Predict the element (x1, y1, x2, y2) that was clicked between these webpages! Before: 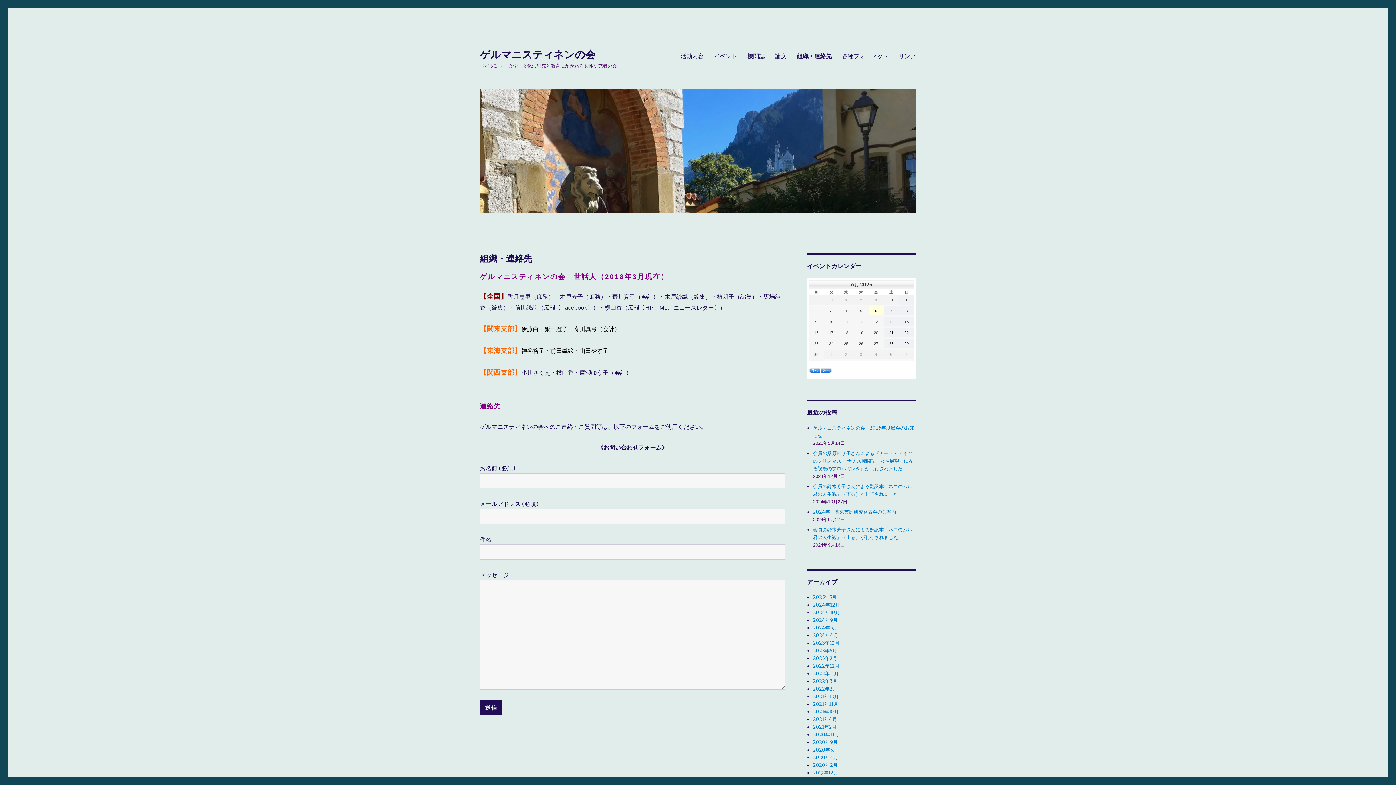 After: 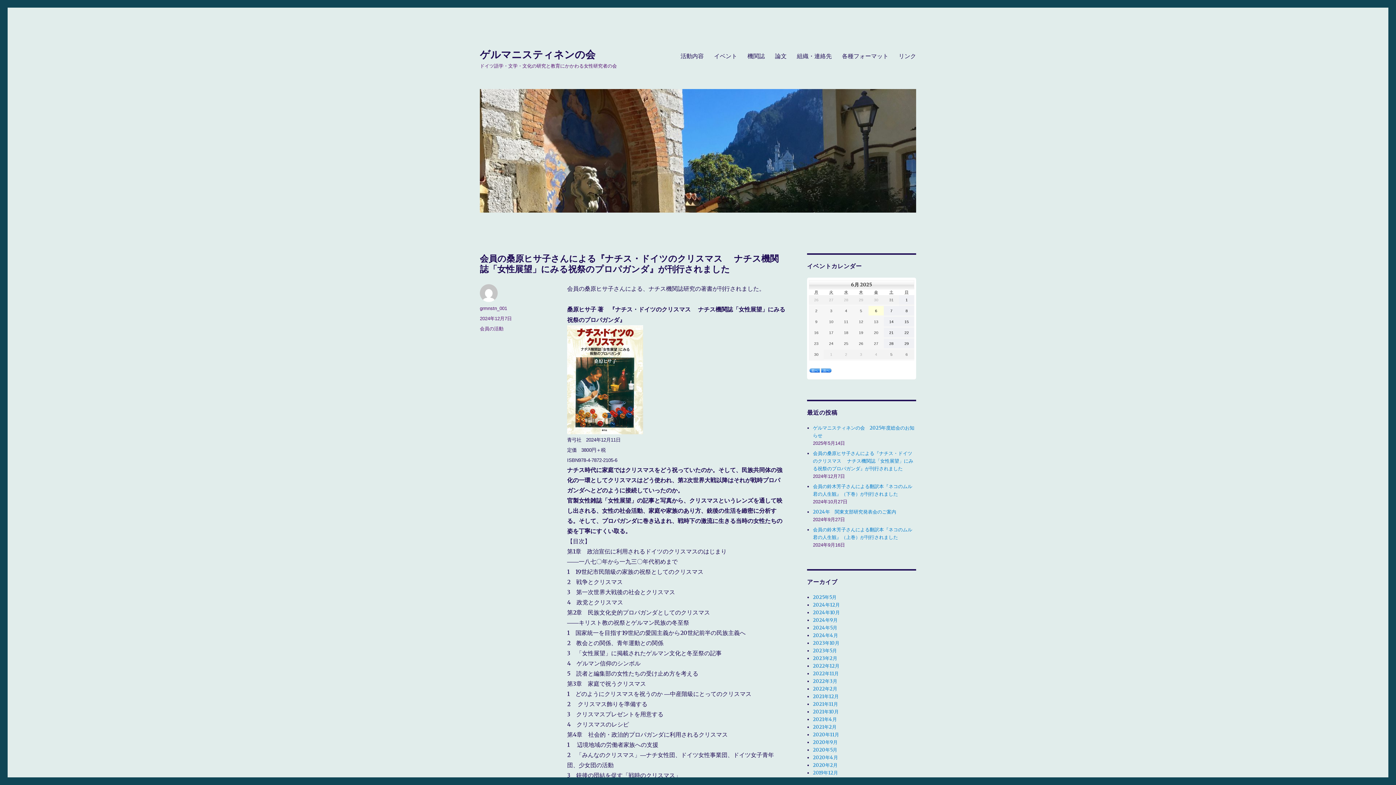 Action: label: 会員の桑原ヒサ子さんによる『ナチス・ドイツのクリスマス 　ナチス機関誌「女性展望」にみる祝祭のプロパガンダ』が刊行されました bbox: (813, 450, 913, 472)